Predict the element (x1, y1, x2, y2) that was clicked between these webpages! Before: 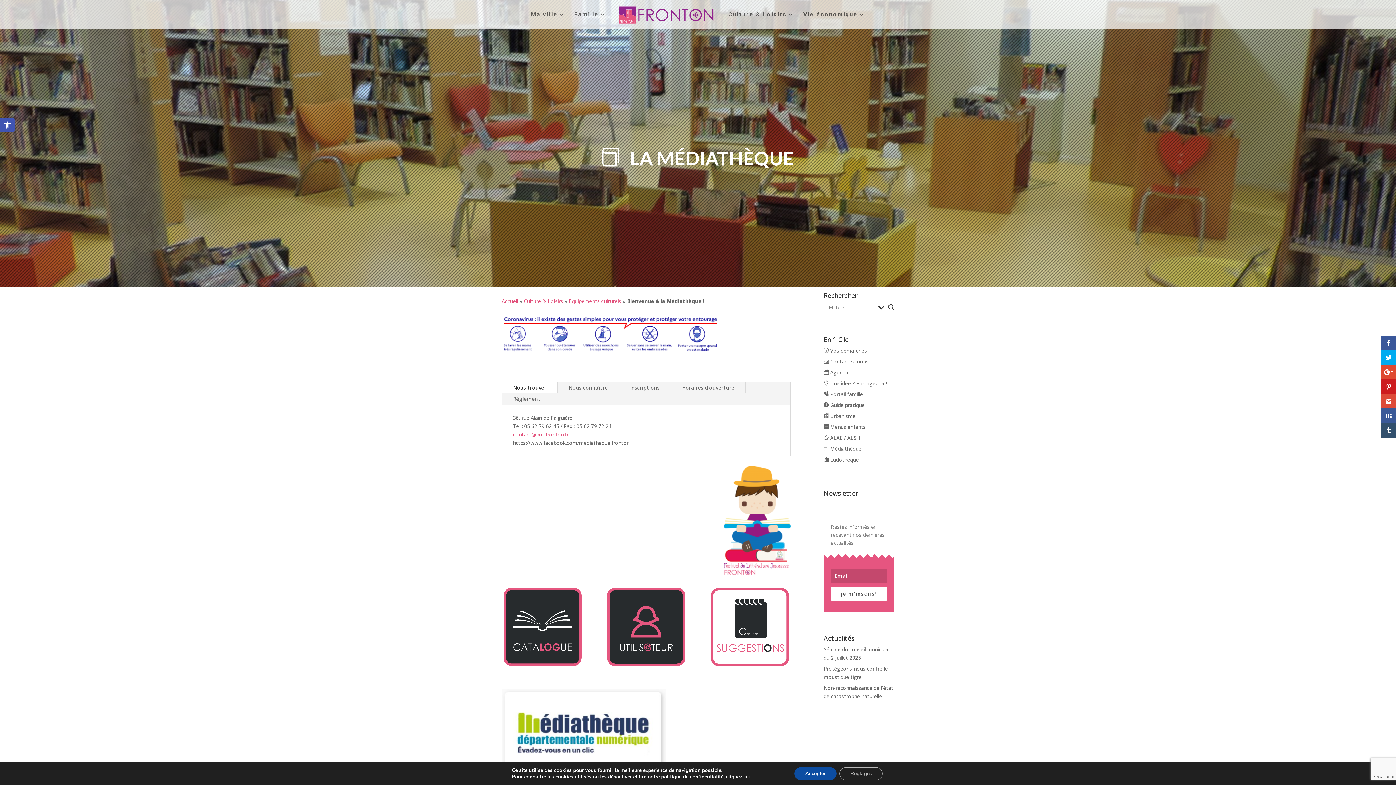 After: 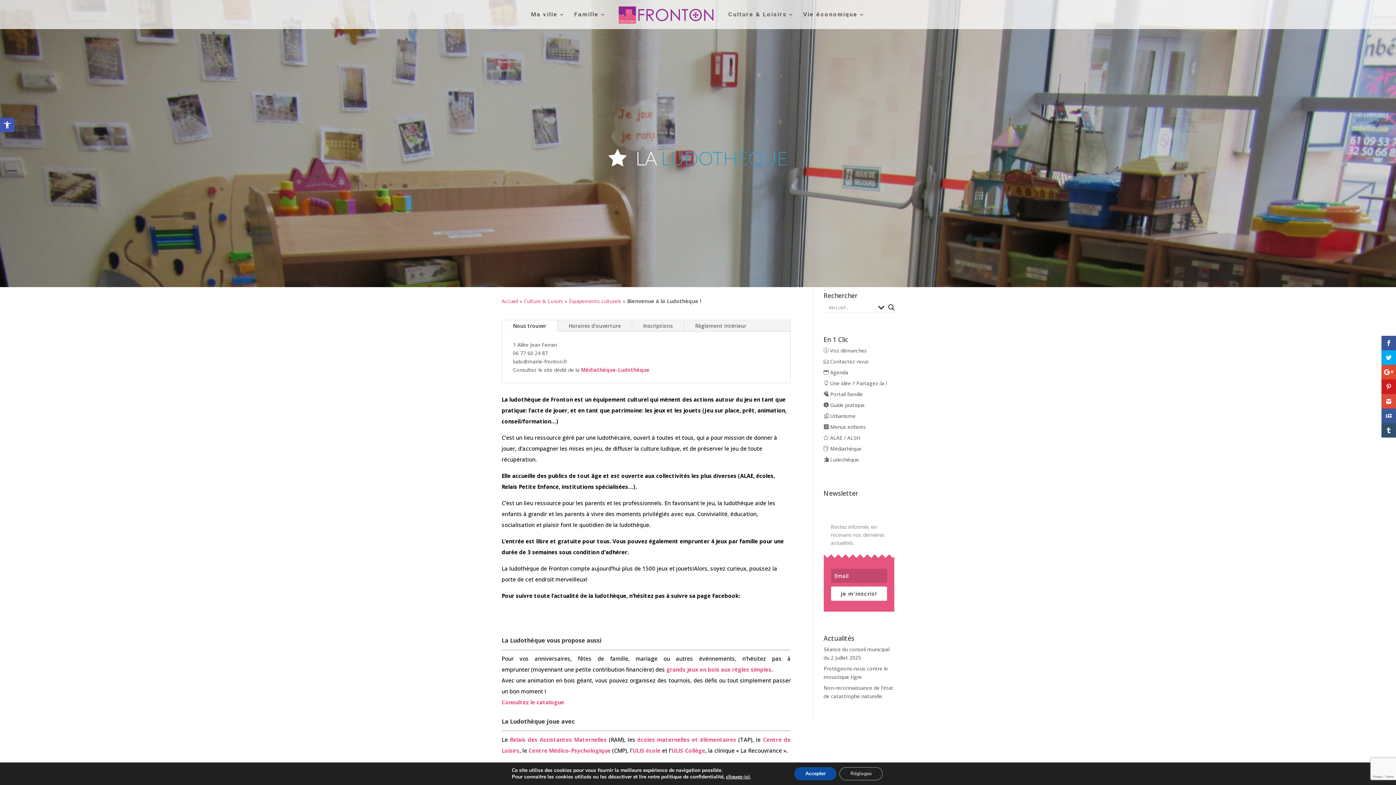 Action: label:  Ludothèque bbox: (823, 456, 859, 463)